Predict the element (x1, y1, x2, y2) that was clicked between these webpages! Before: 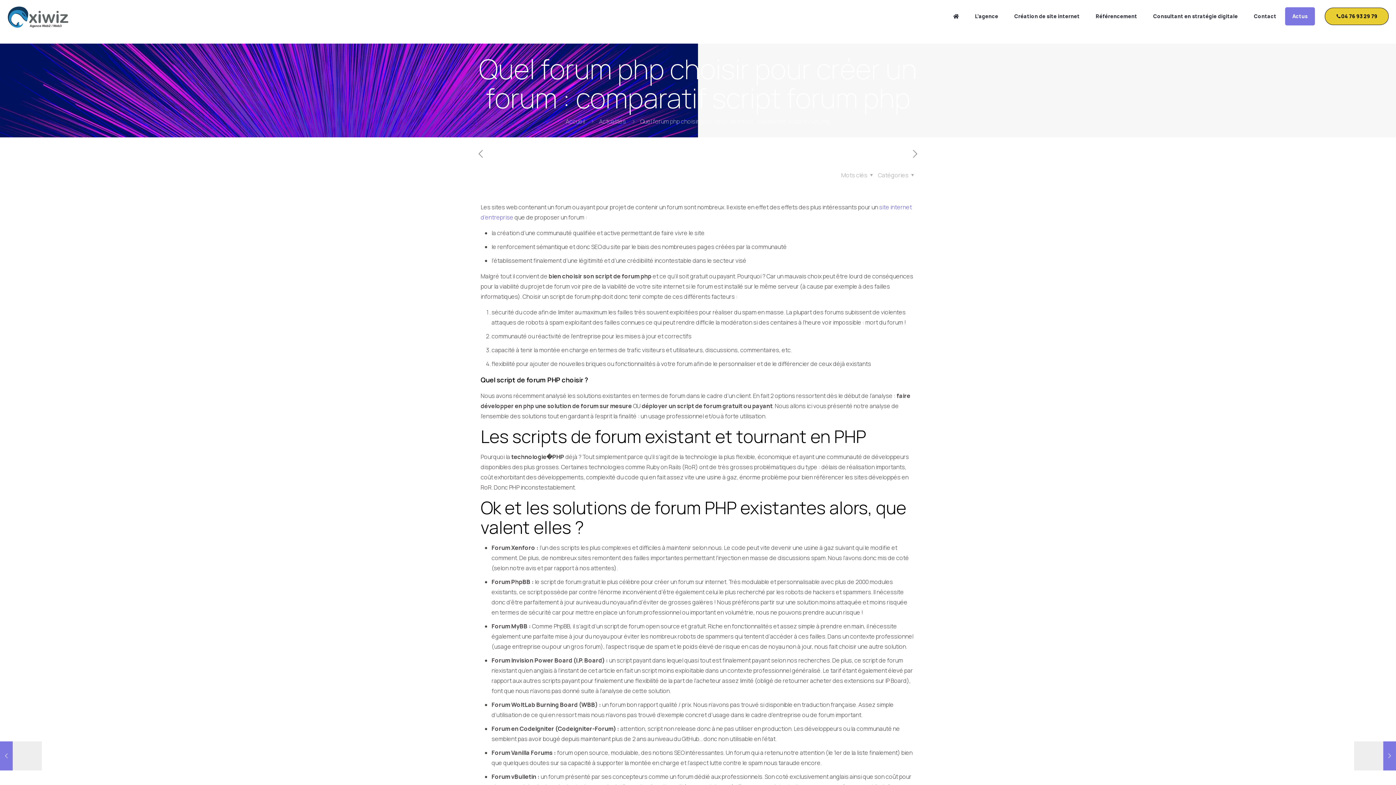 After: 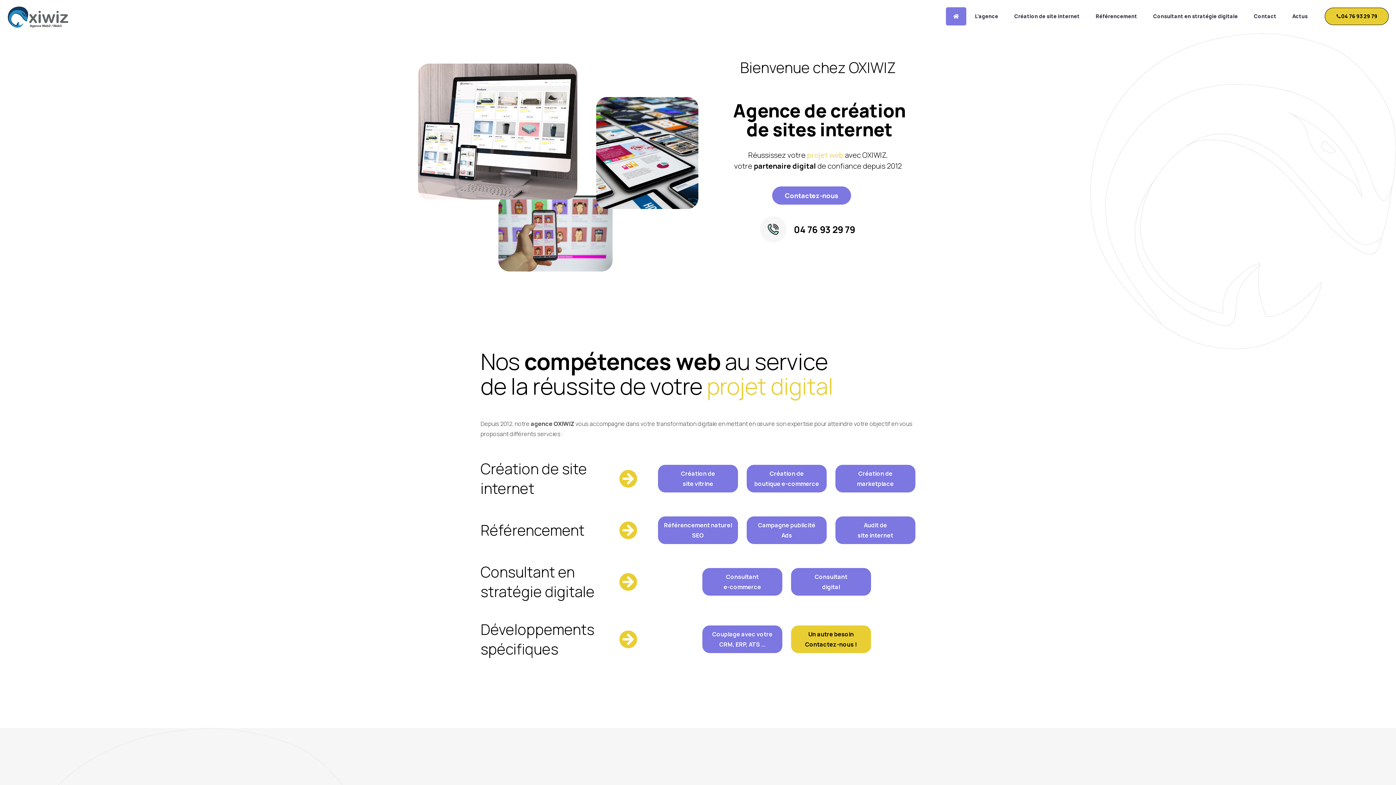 Action: bbox: (946, 7, 966, 25)